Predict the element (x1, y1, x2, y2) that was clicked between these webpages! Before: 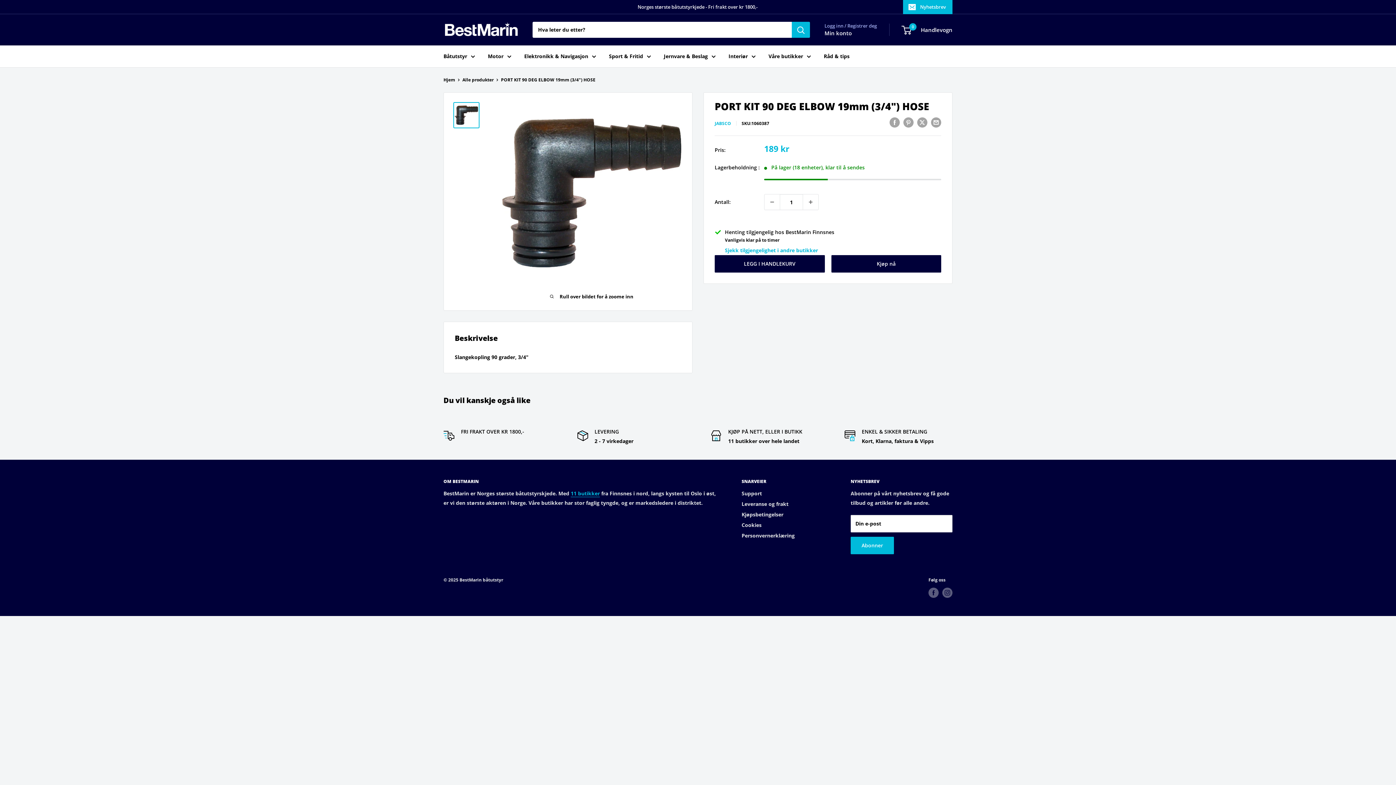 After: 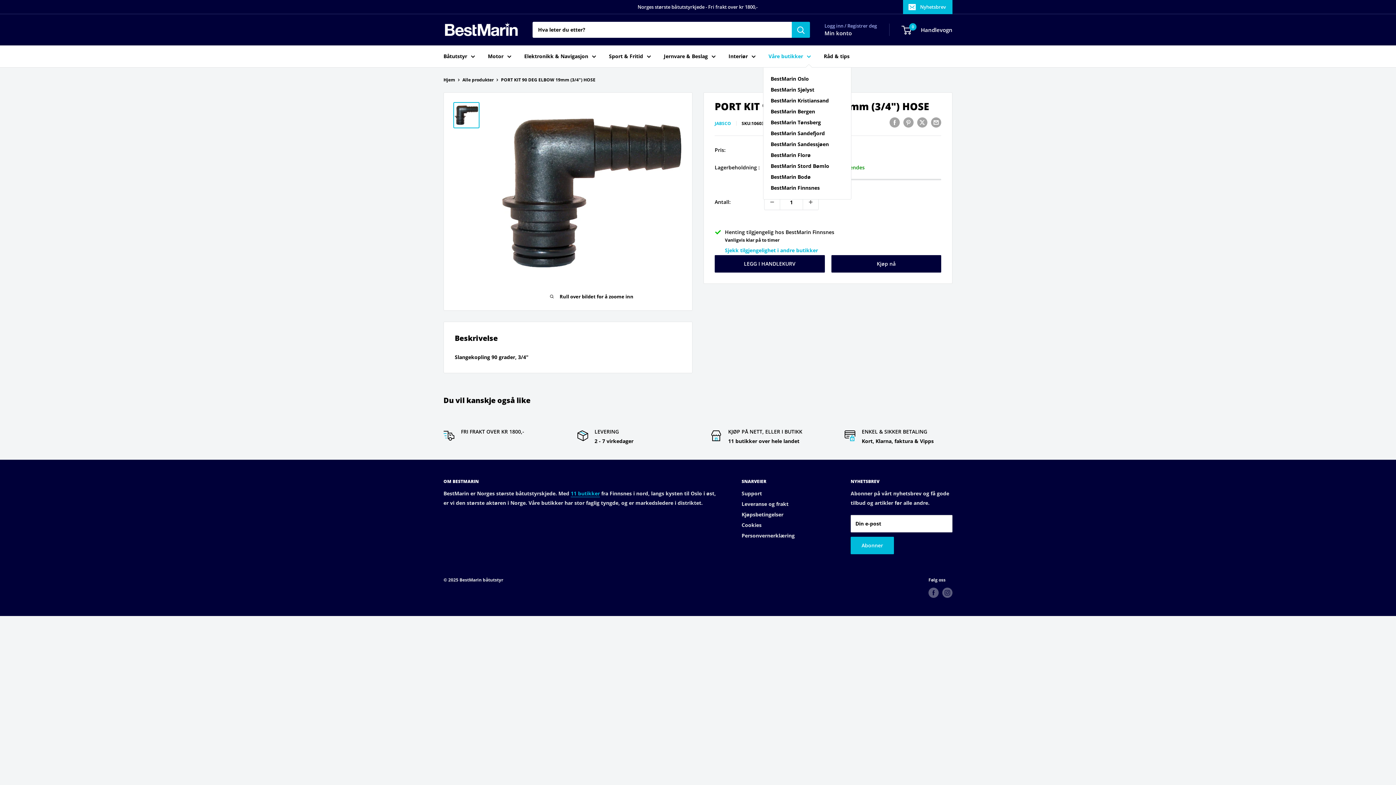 Action: label: Våre butikker bbox: (768, 51, 811, 61)